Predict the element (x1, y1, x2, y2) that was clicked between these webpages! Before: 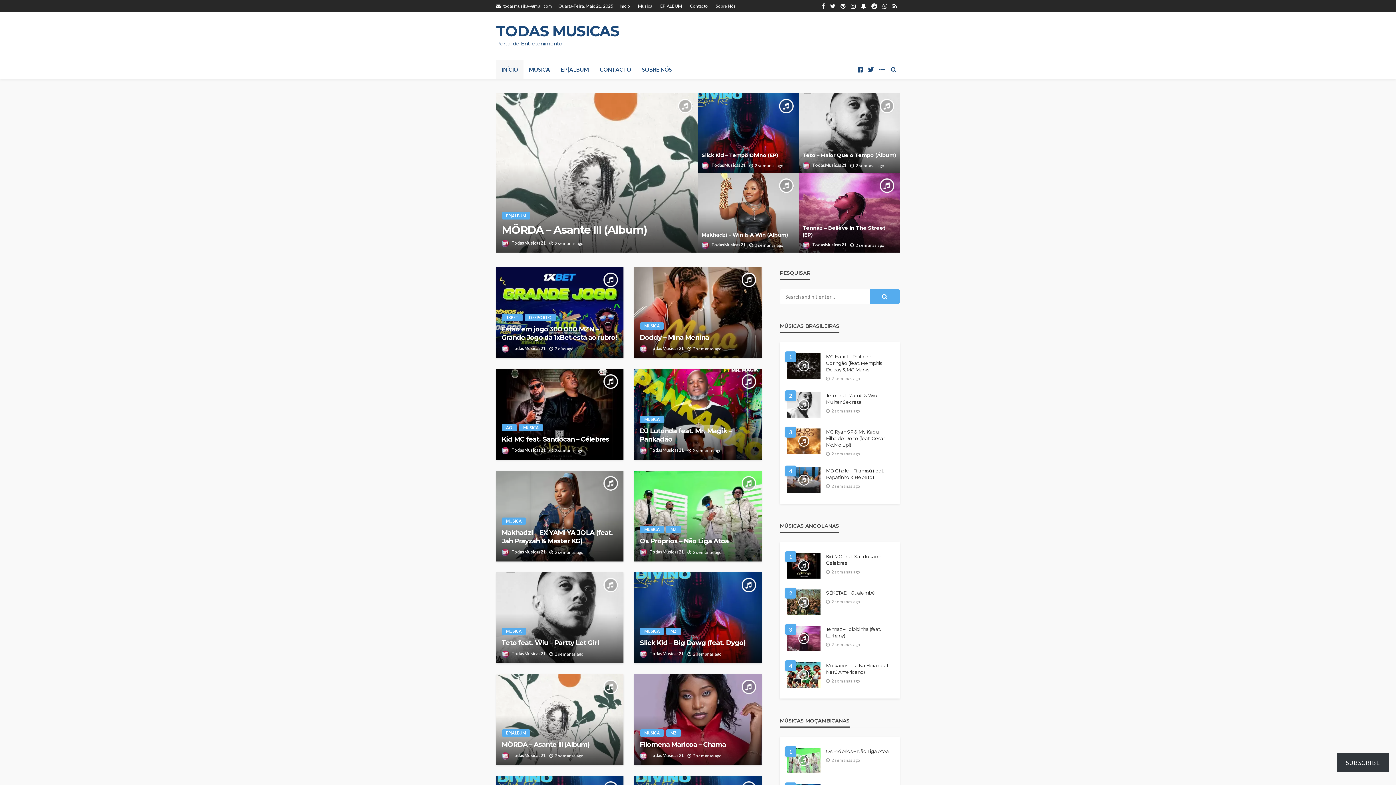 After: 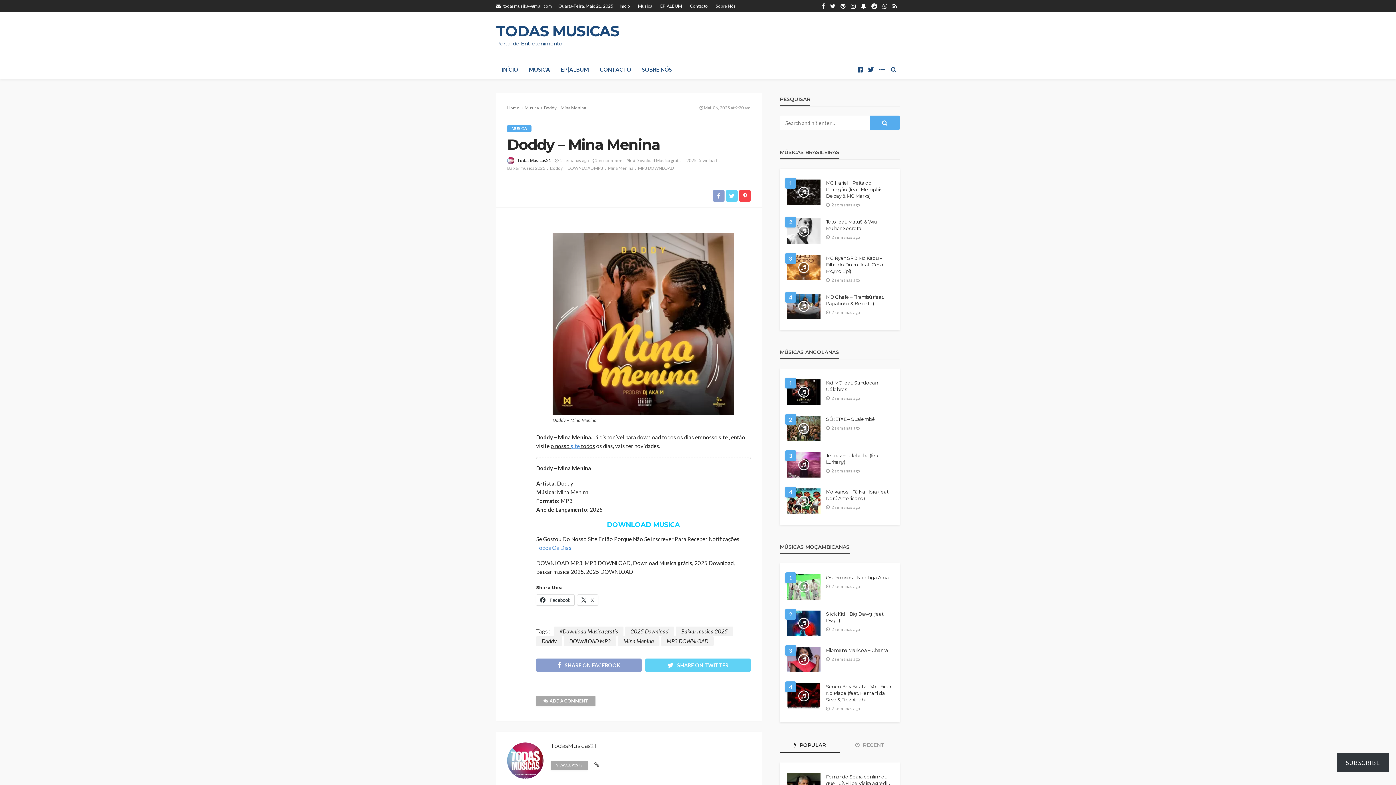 Action: bbox: (634, 267, 761, 358)